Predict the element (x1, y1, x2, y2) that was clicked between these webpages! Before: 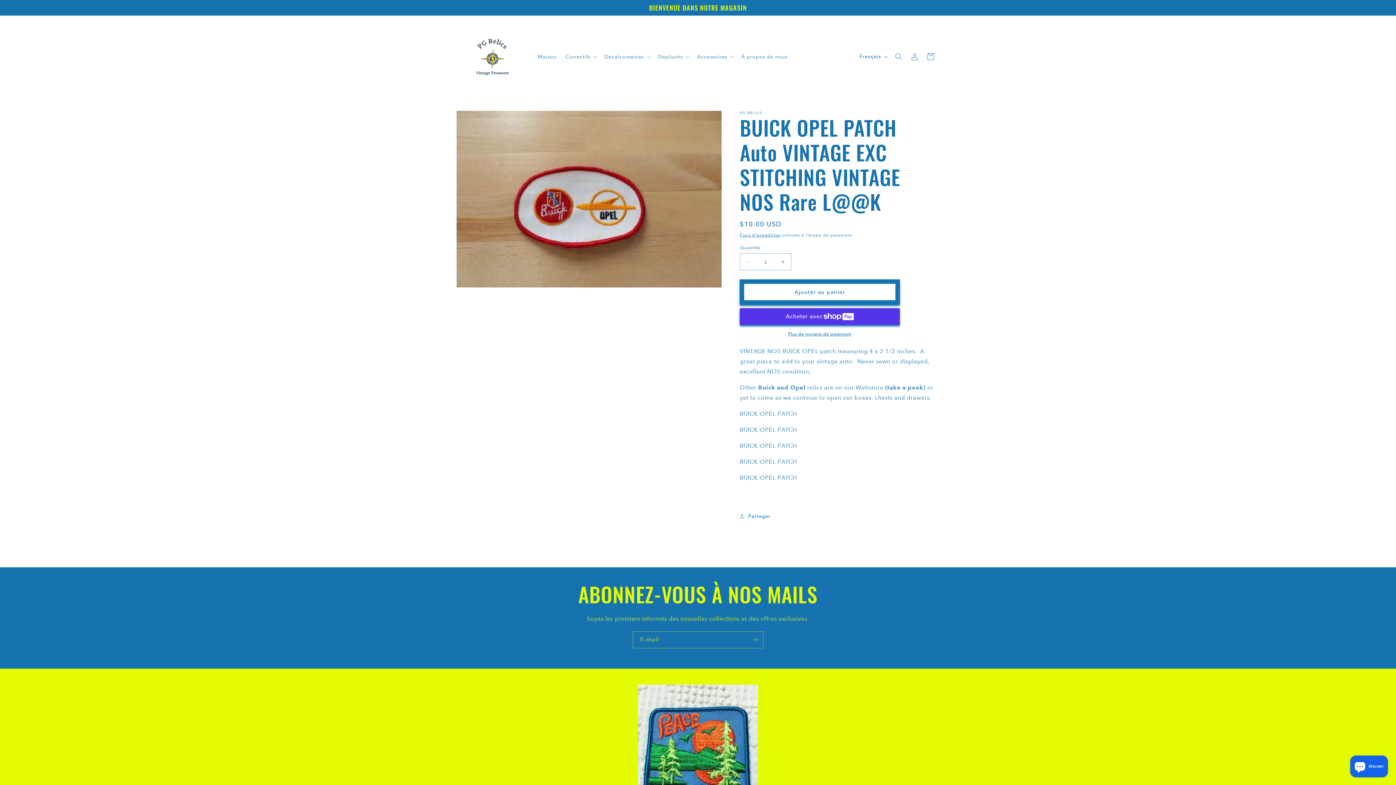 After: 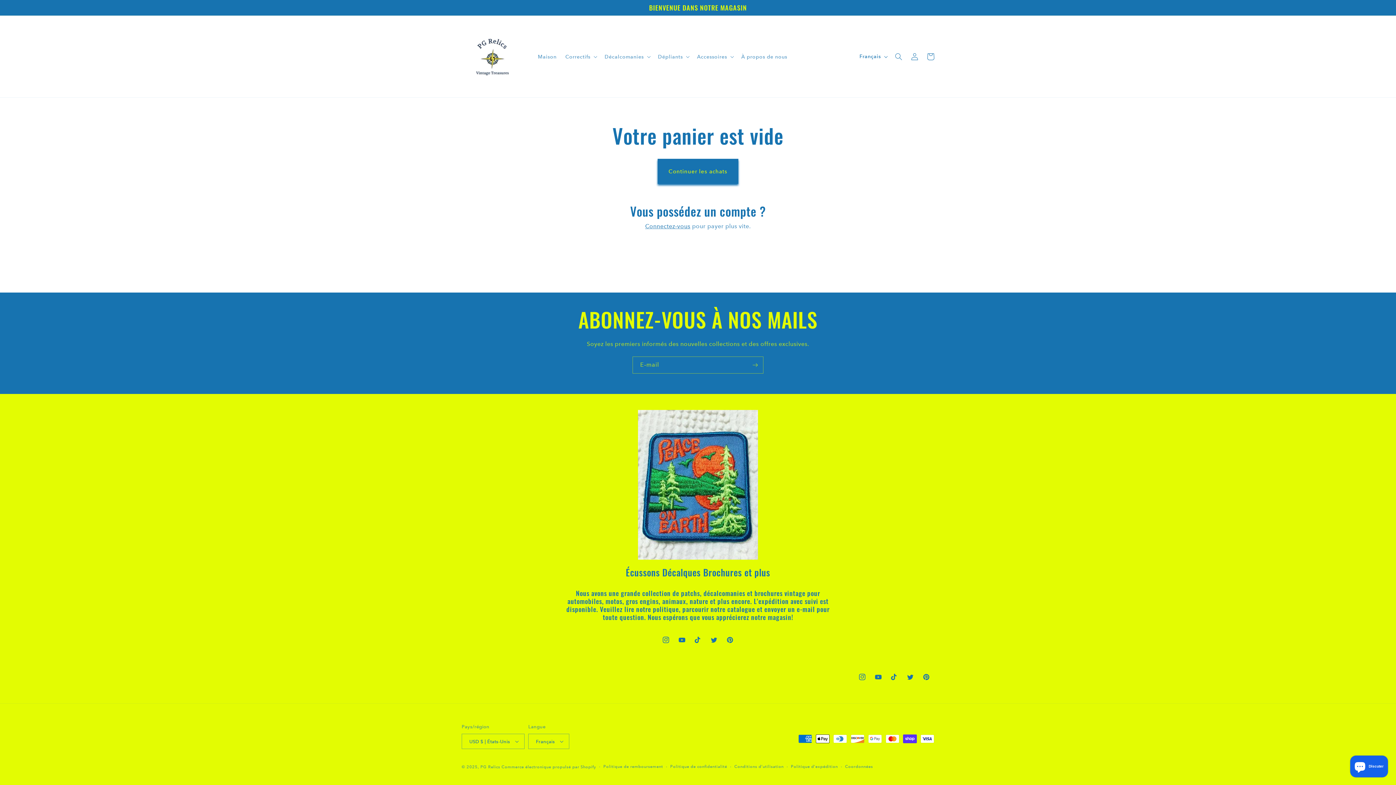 Action: bbox: (922, 48, 938, 64) label: Panier